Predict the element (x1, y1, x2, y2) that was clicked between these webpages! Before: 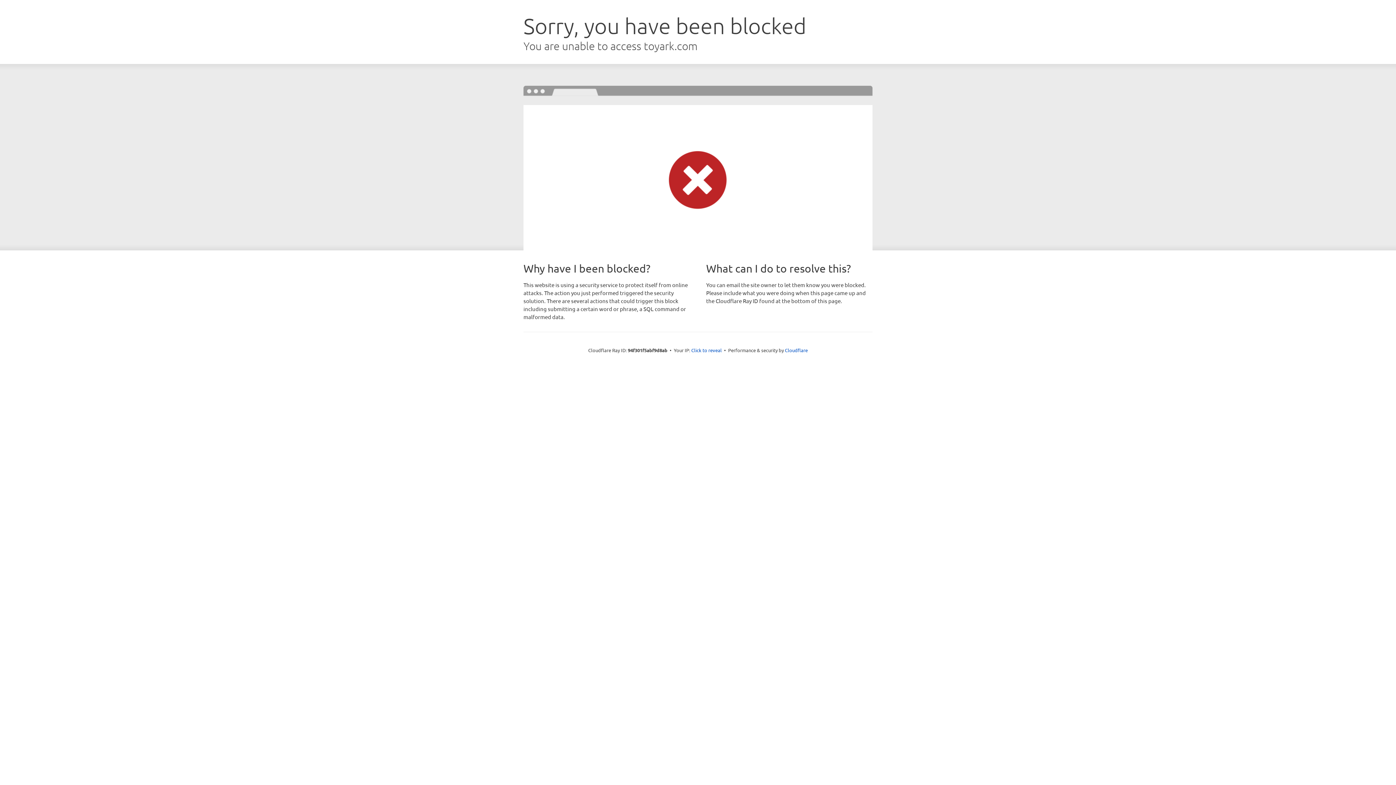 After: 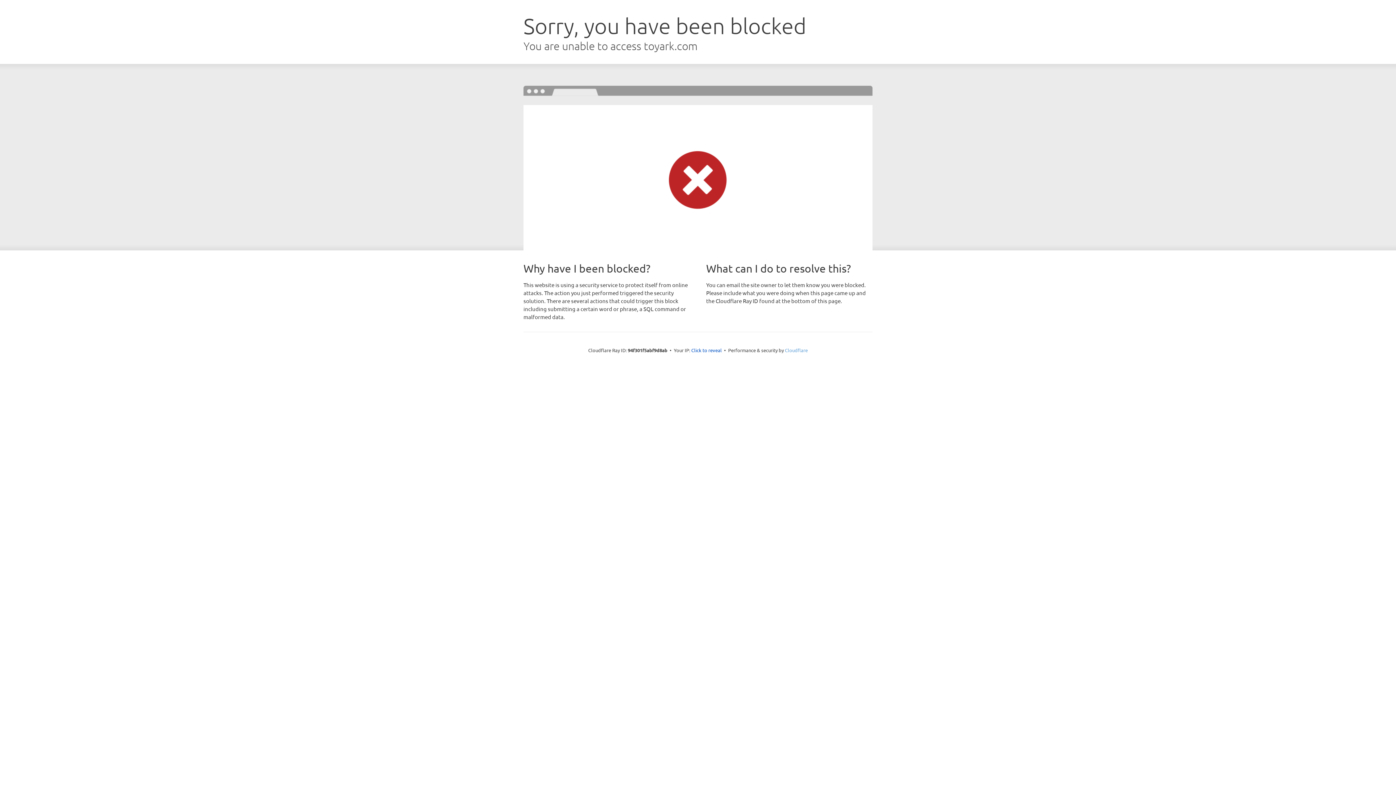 Action: label: Cloudflare bbox: (785, 347, 808, 353)